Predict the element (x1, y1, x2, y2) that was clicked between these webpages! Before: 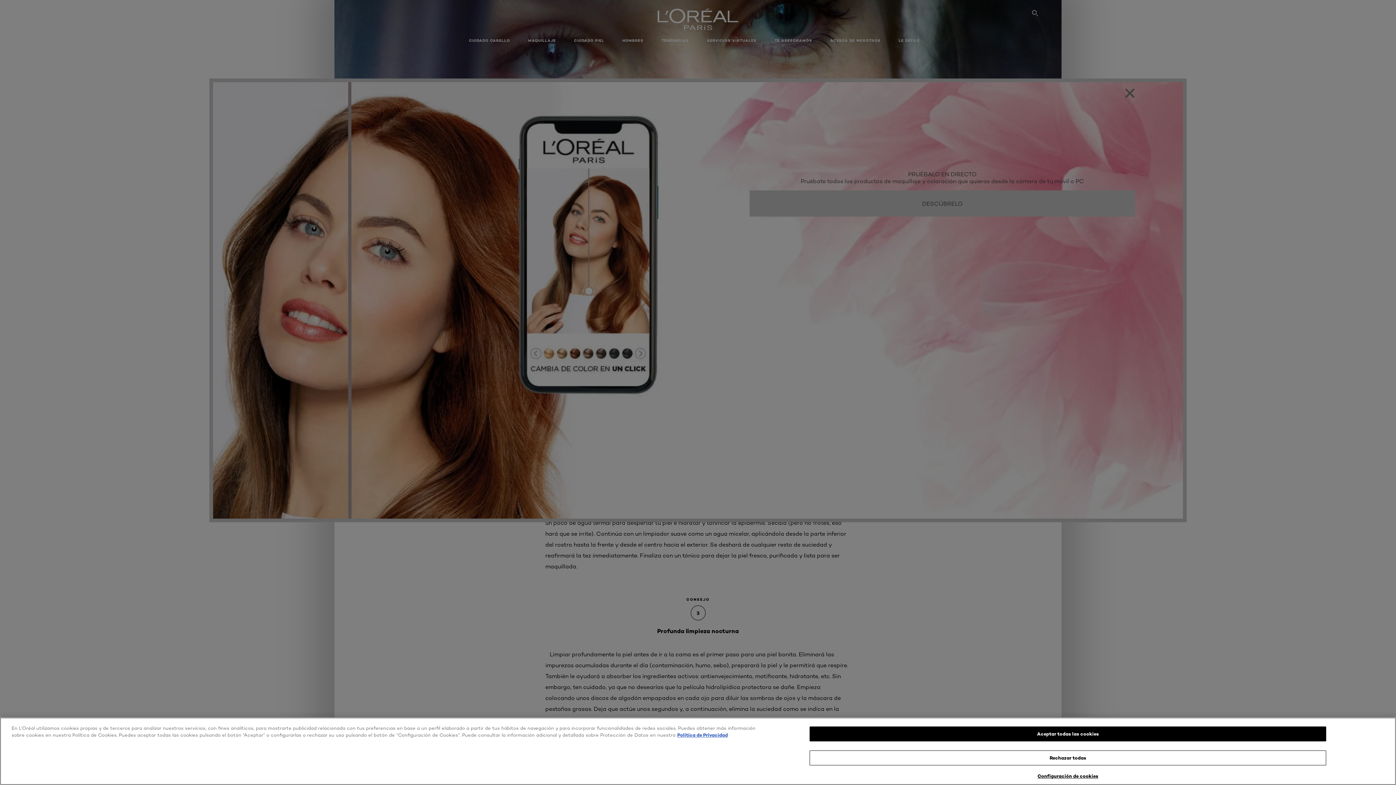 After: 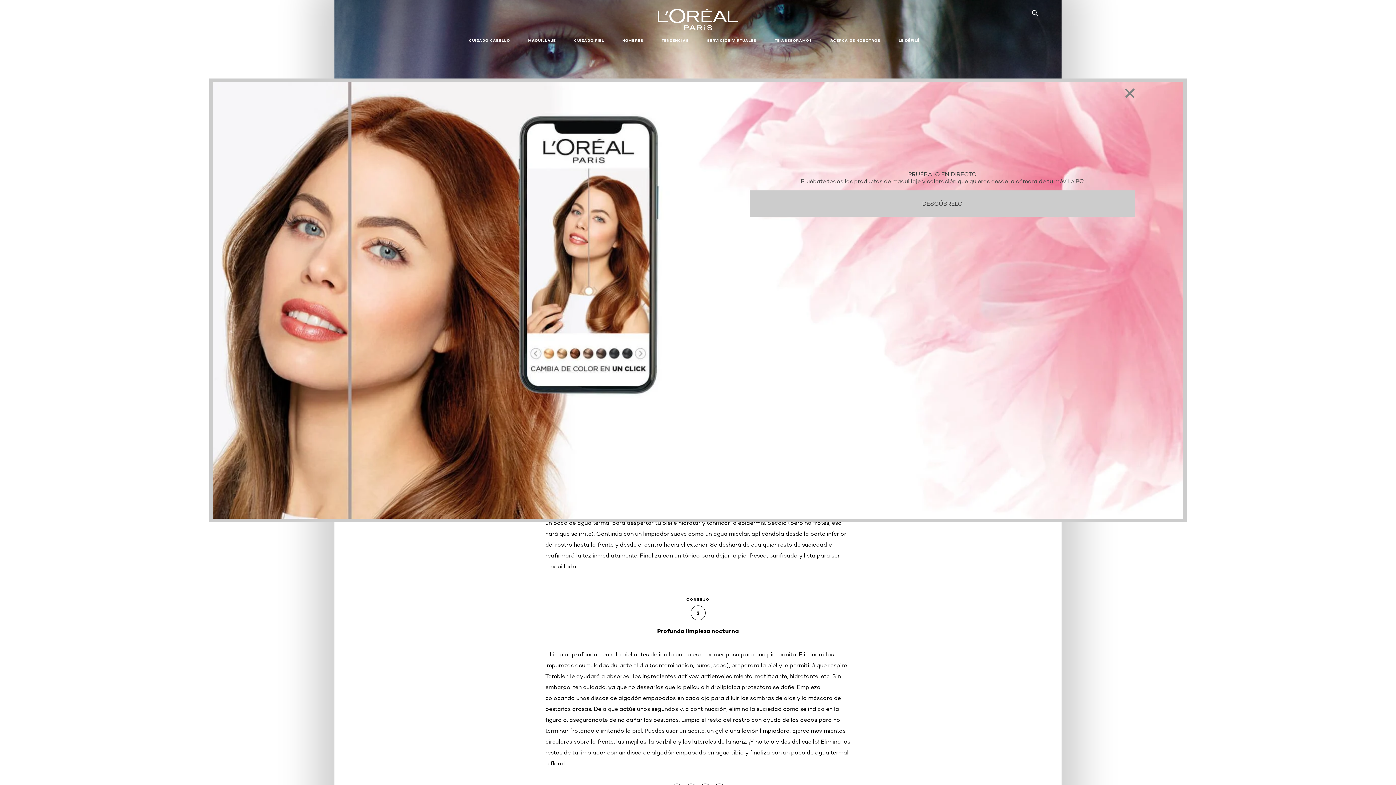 Action: bbox: (809, 726, 1326, 741) label: Aceptar todas las cookies